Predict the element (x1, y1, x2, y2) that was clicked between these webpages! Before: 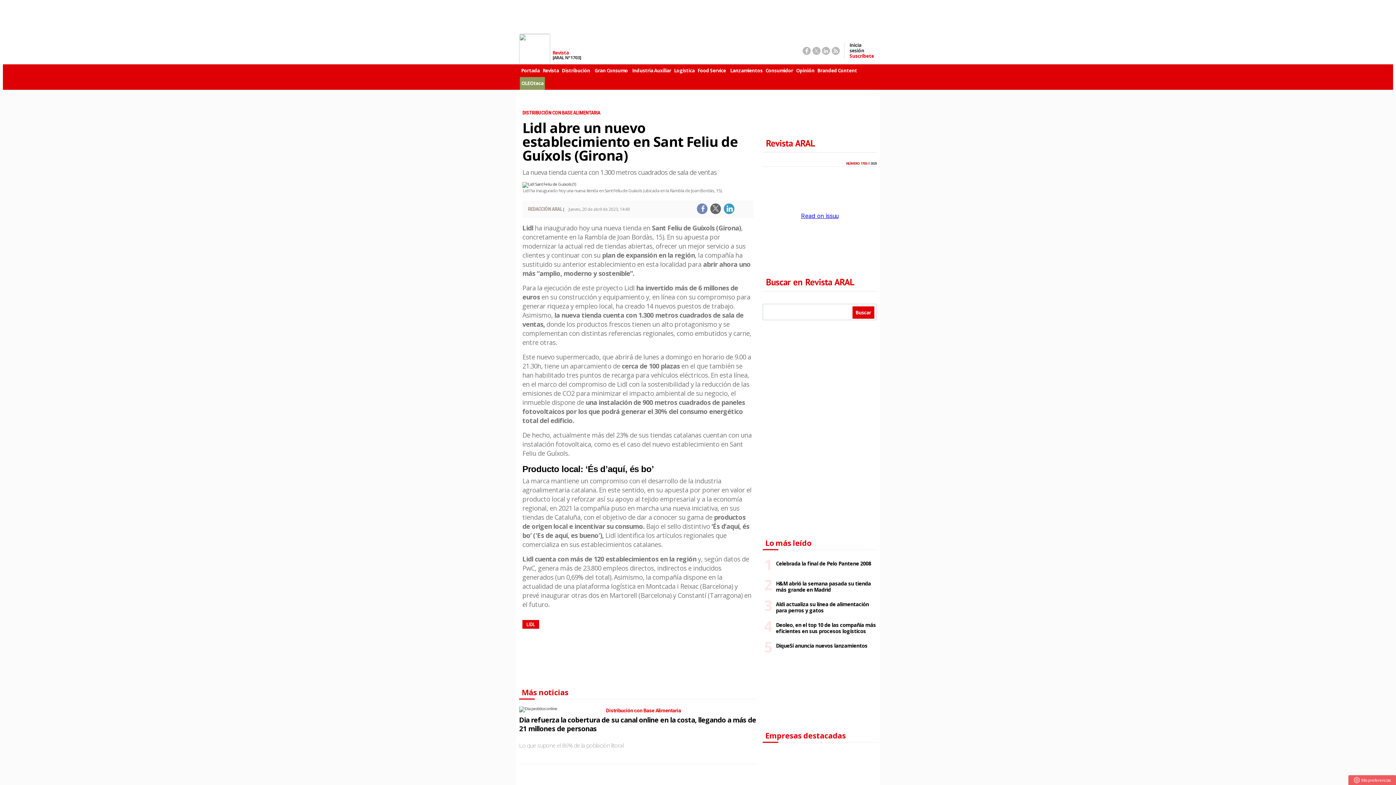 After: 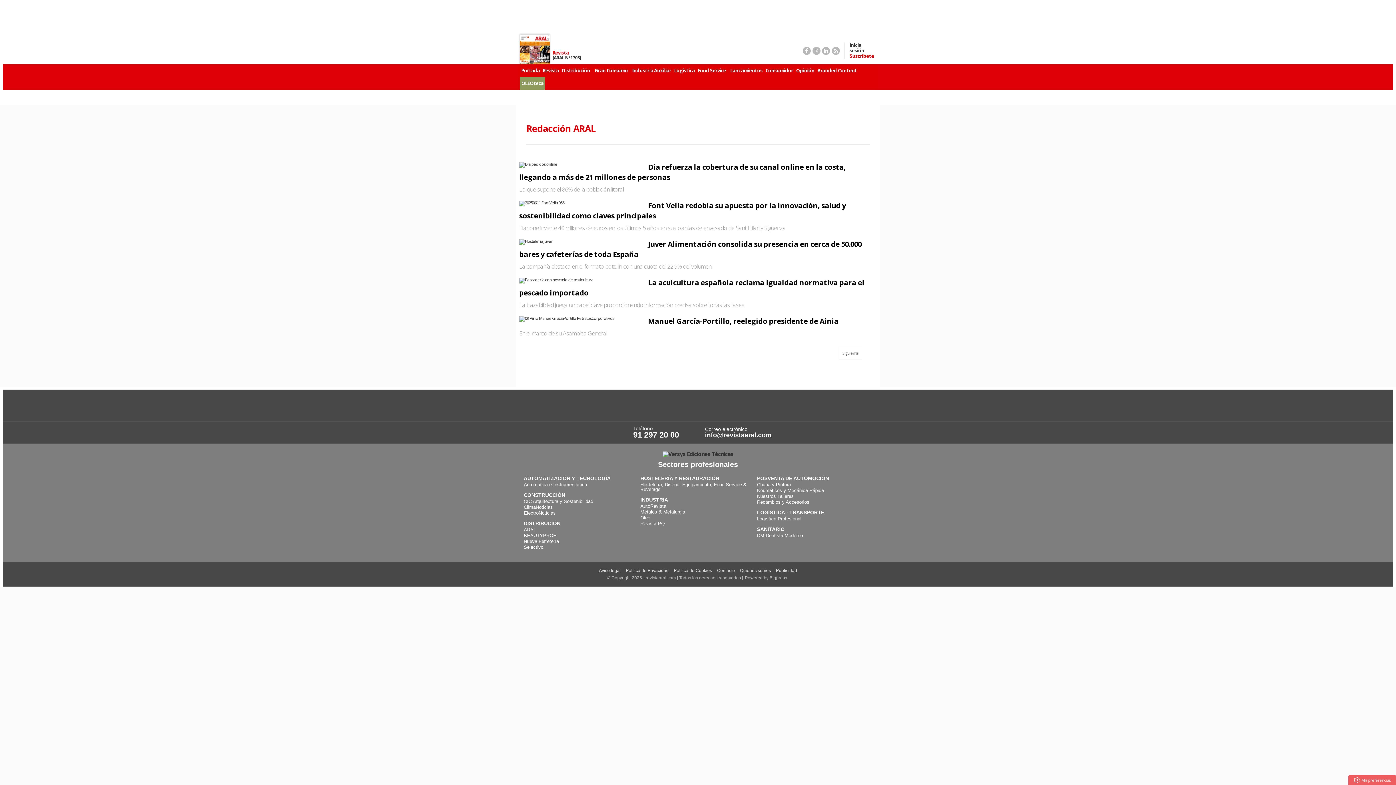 Action: label: REDACCIÓN ARAL  bbox: (528, 206, 563, 212)